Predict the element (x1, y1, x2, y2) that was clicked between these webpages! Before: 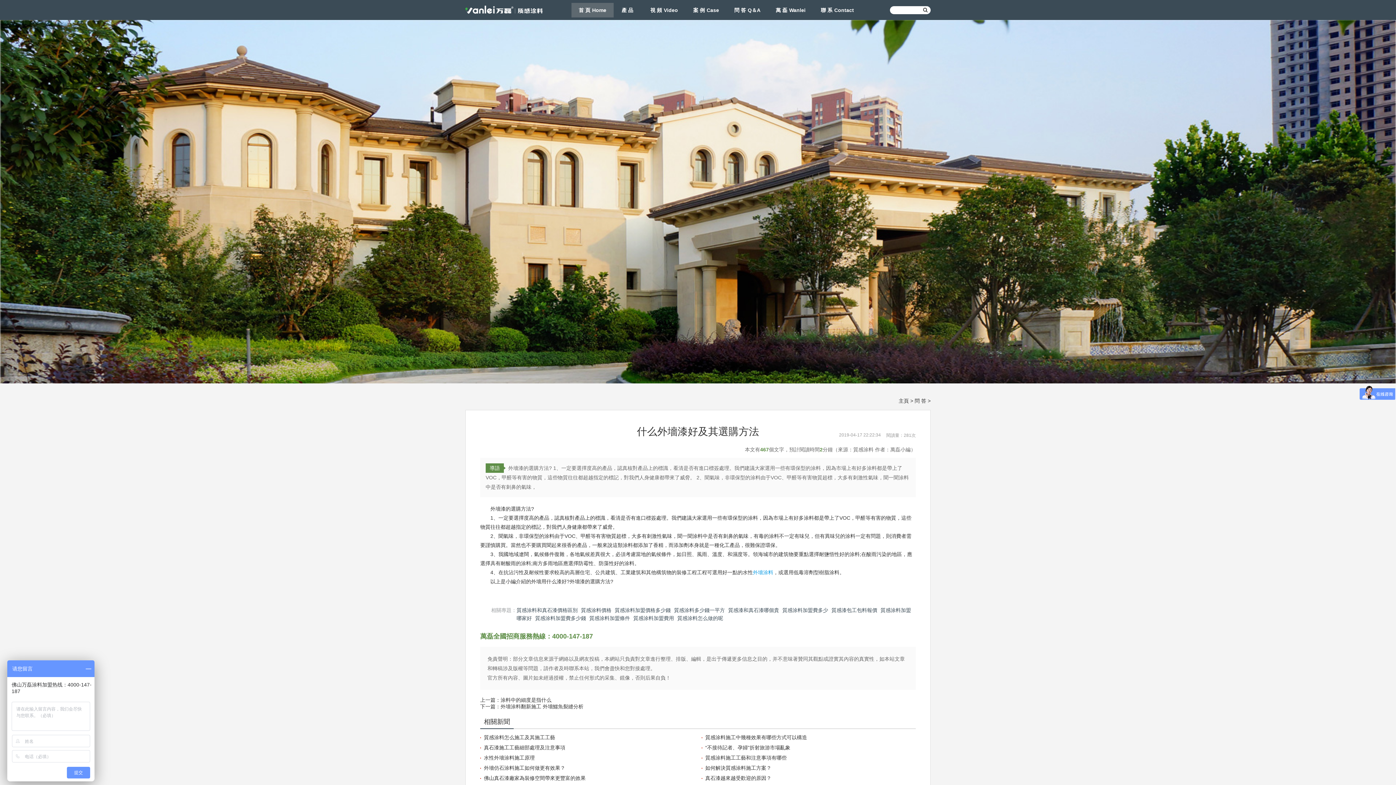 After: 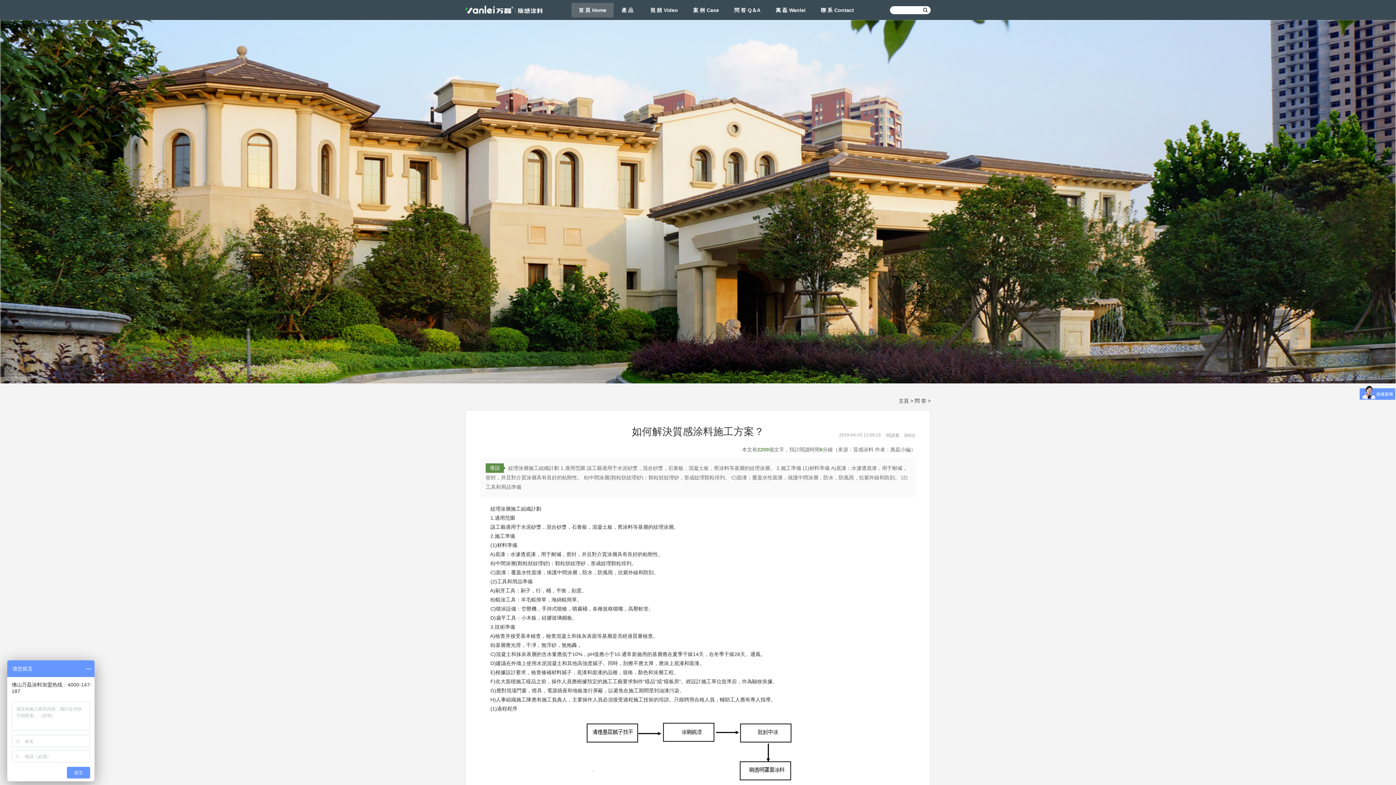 Action: bbox: (701, 765, 916, 772) label: 如何解決質感涂料施工方案？